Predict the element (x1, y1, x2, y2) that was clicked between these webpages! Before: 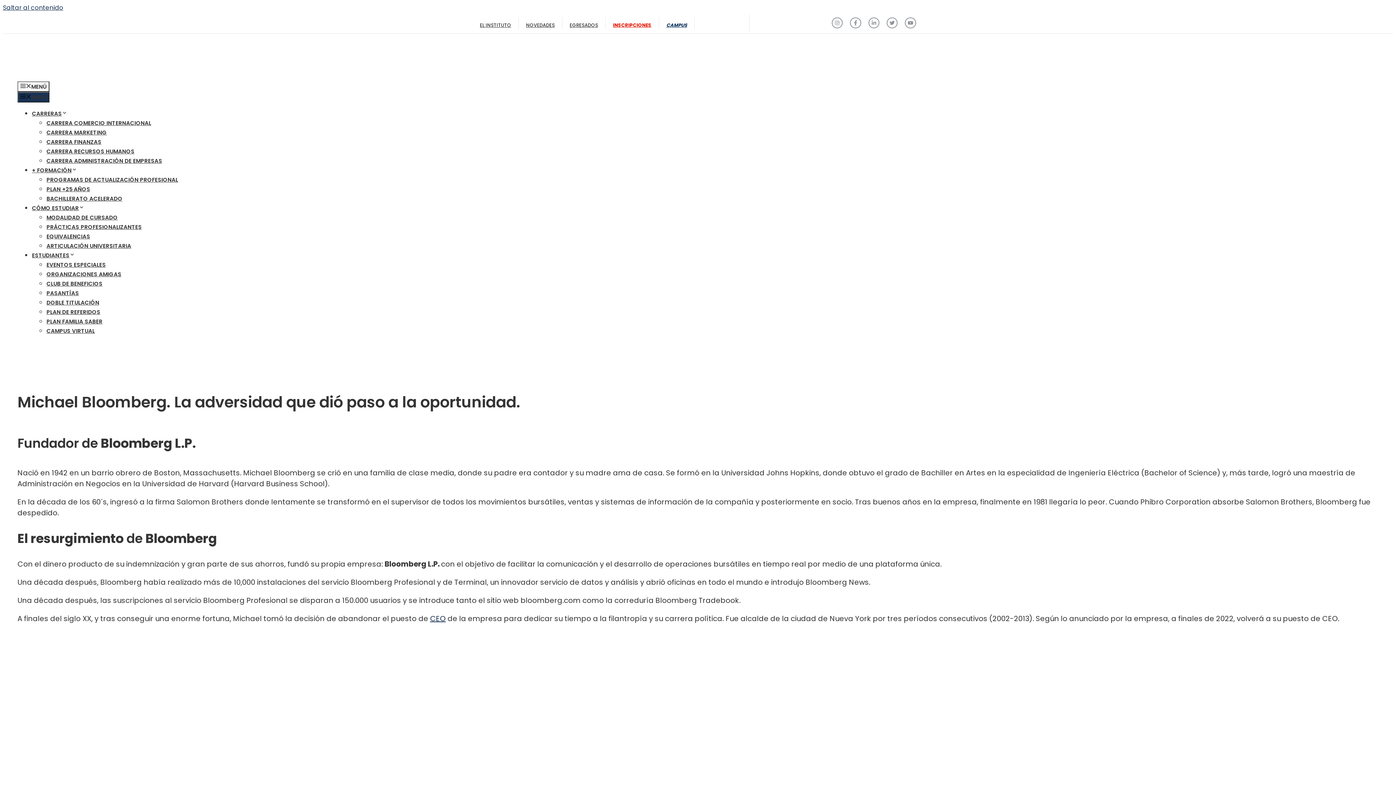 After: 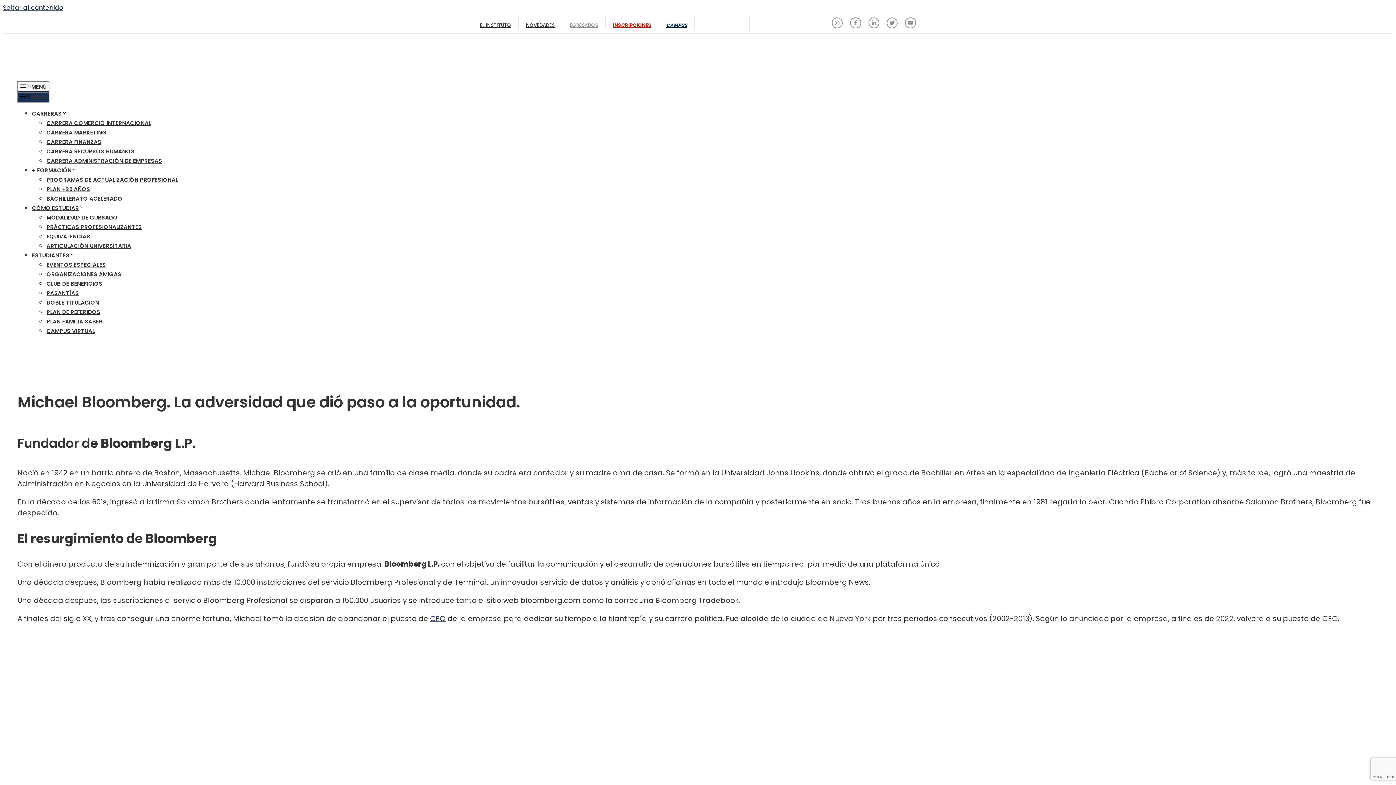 Action: label: EGRESADOS bbox: (569, 21, 598, 28)